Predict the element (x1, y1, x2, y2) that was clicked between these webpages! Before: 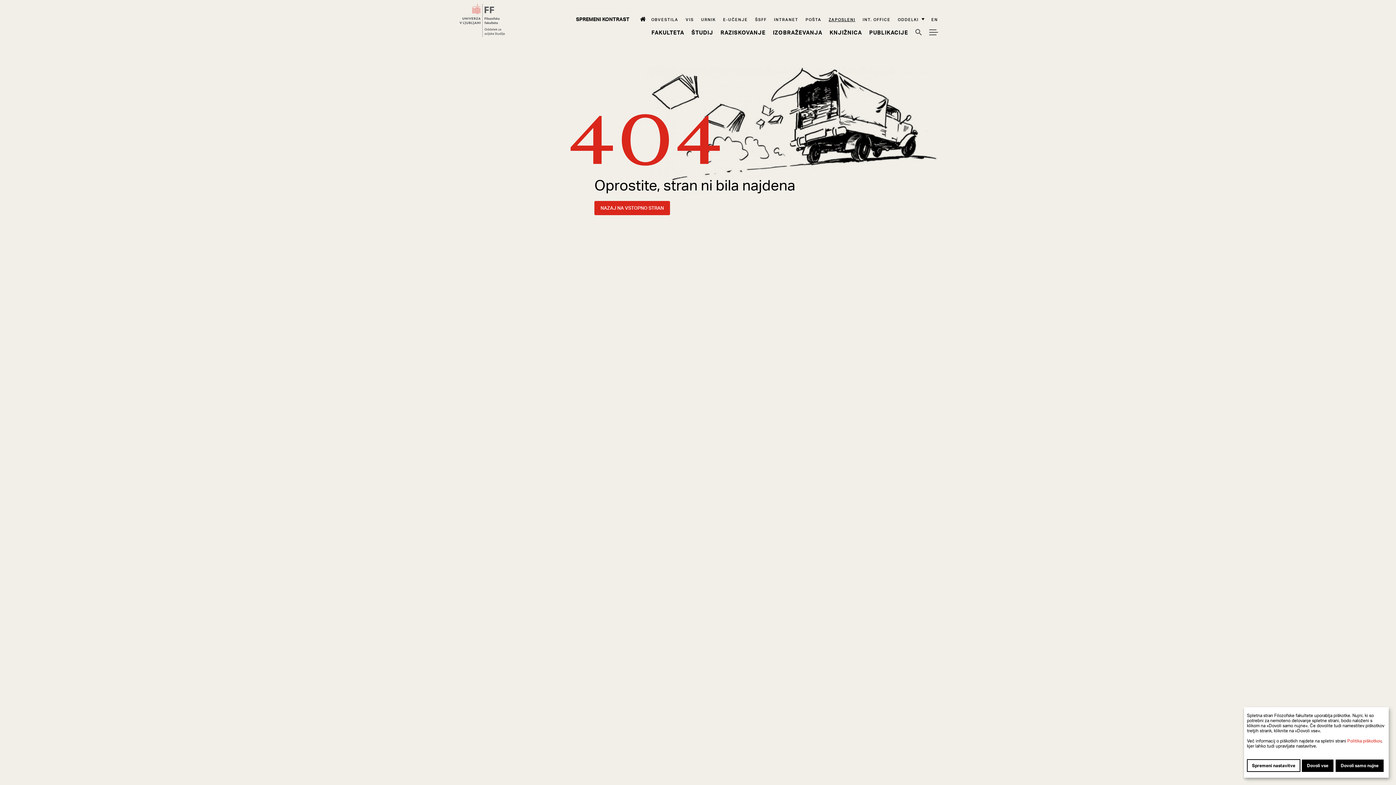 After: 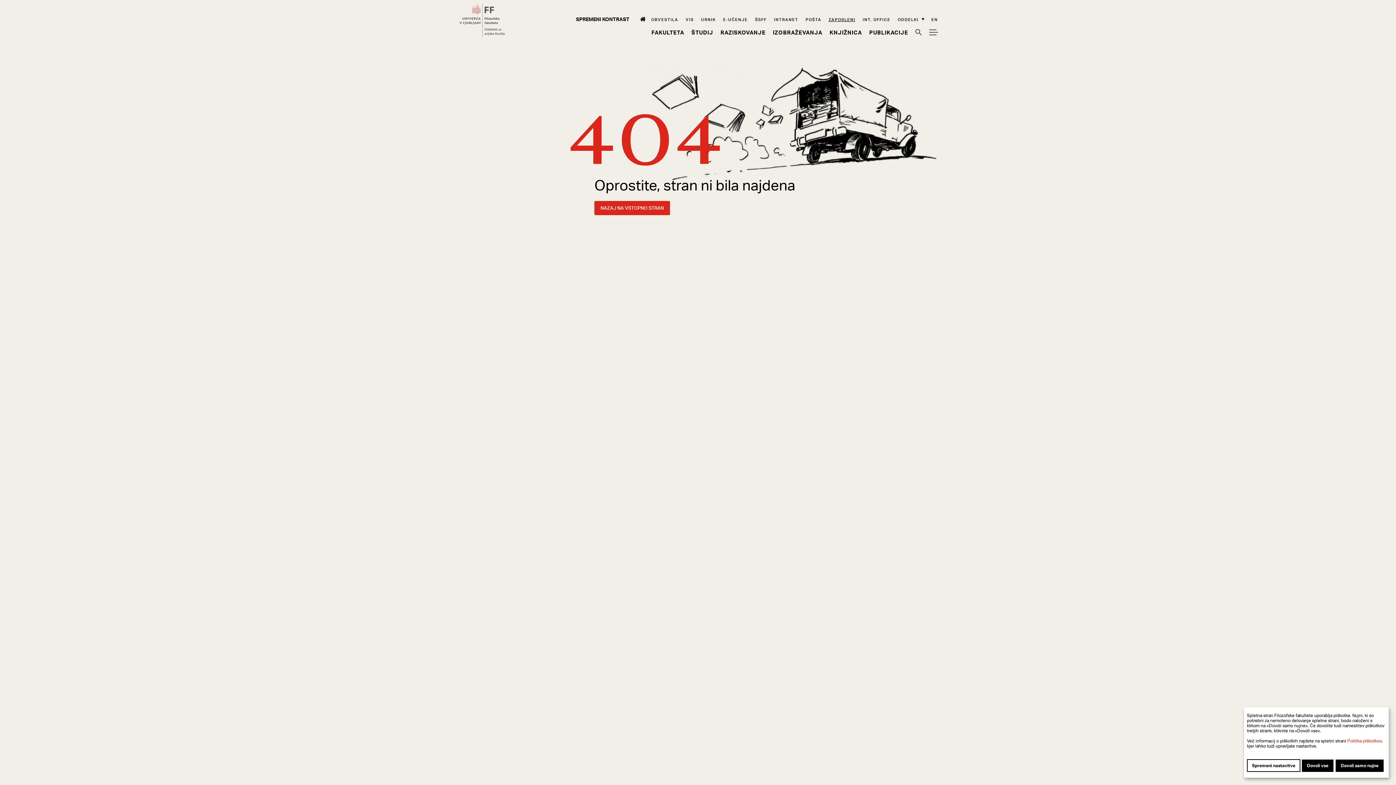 Action: label: E-učenje bbox: (723, 16, 748, 22)